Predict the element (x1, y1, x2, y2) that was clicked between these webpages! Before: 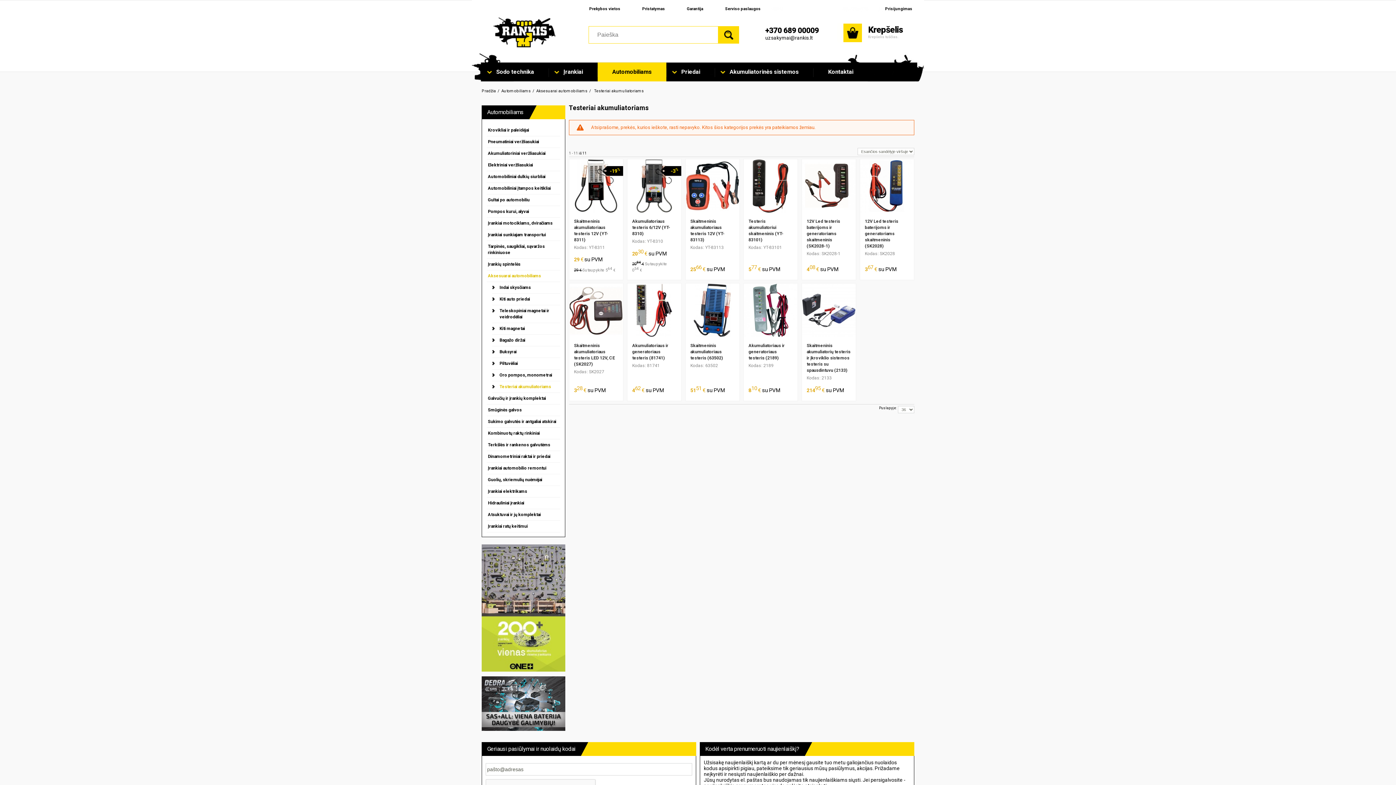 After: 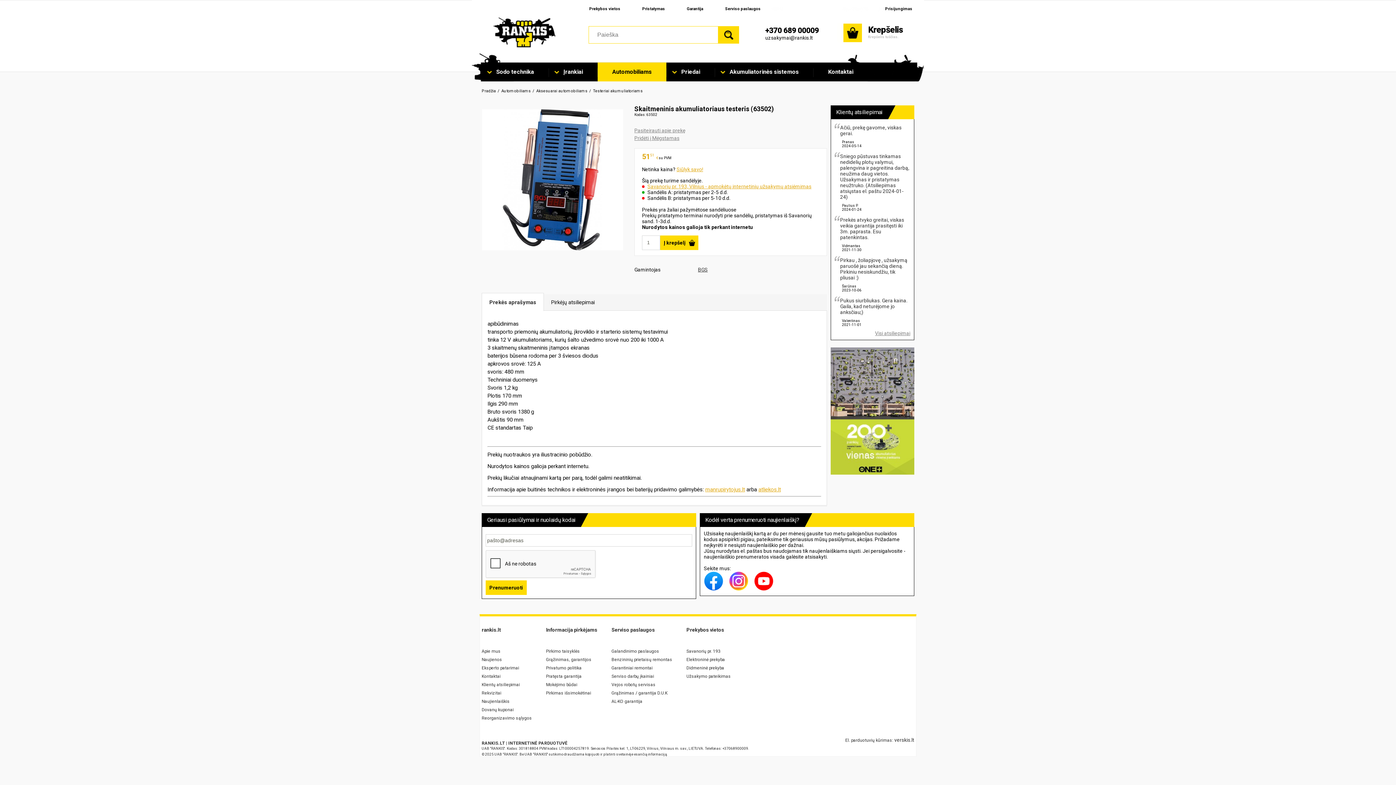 Action: label:  
Pridėti į Mėgstamas bbox: (686, 283, 739, 337)